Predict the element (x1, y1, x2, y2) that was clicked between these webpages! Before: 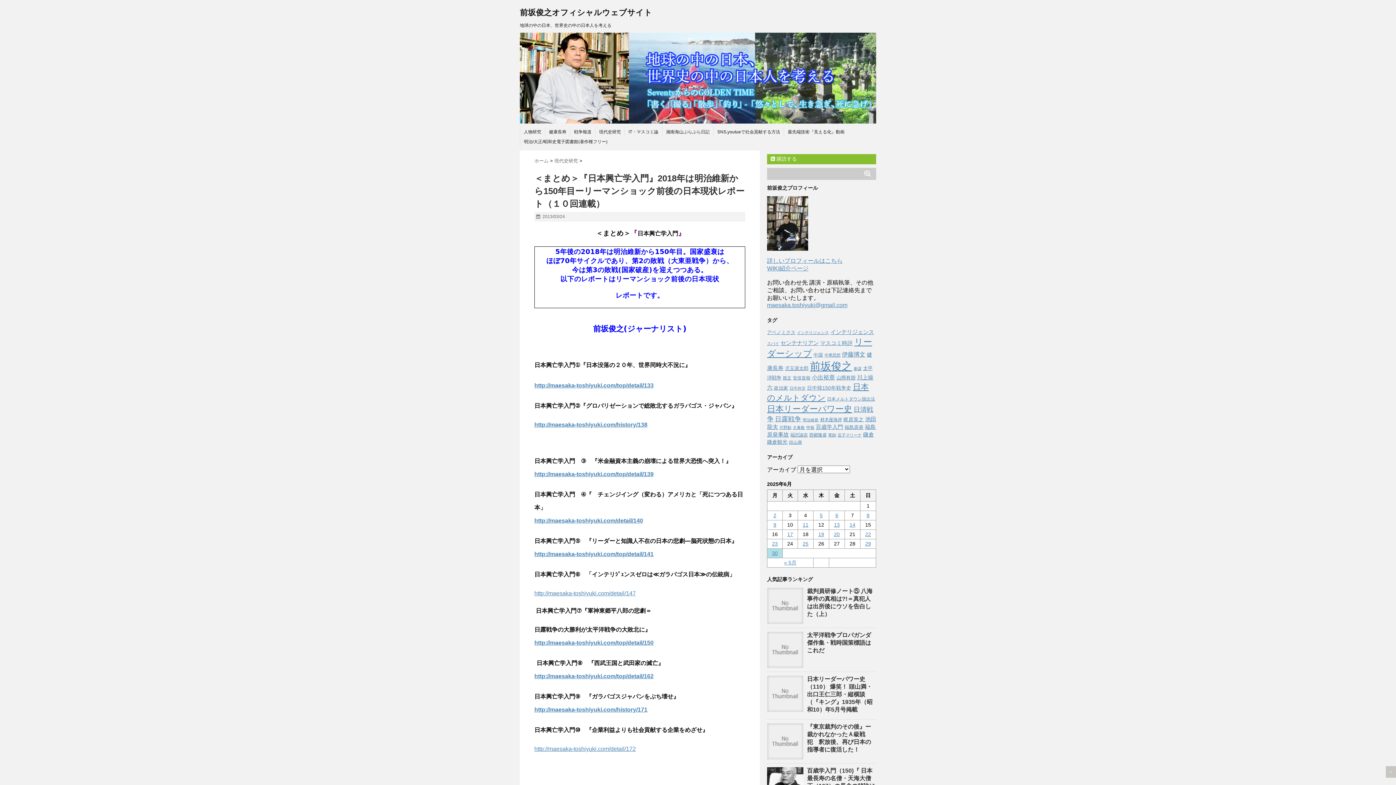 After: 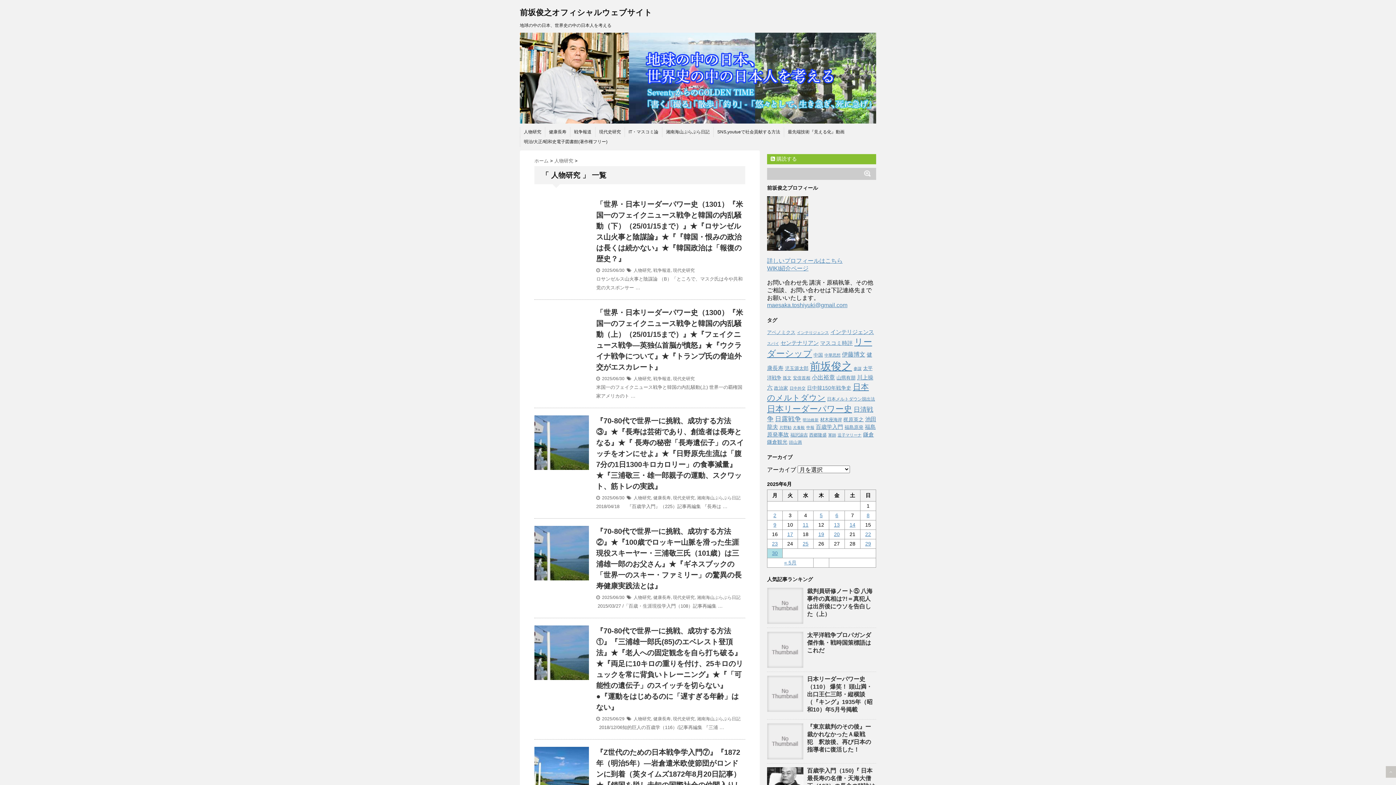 Action: bbox: (524, 129, 541, 135) label: 人物研究